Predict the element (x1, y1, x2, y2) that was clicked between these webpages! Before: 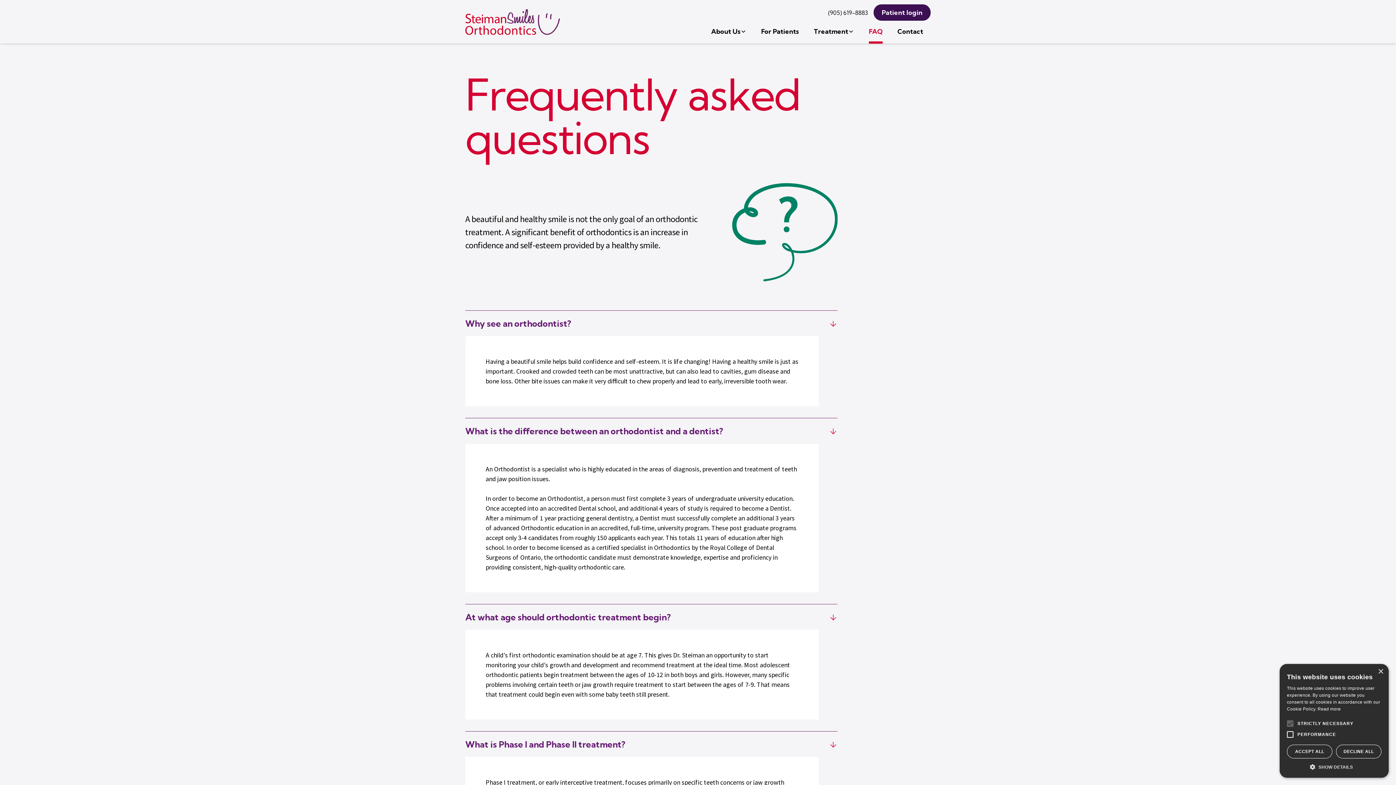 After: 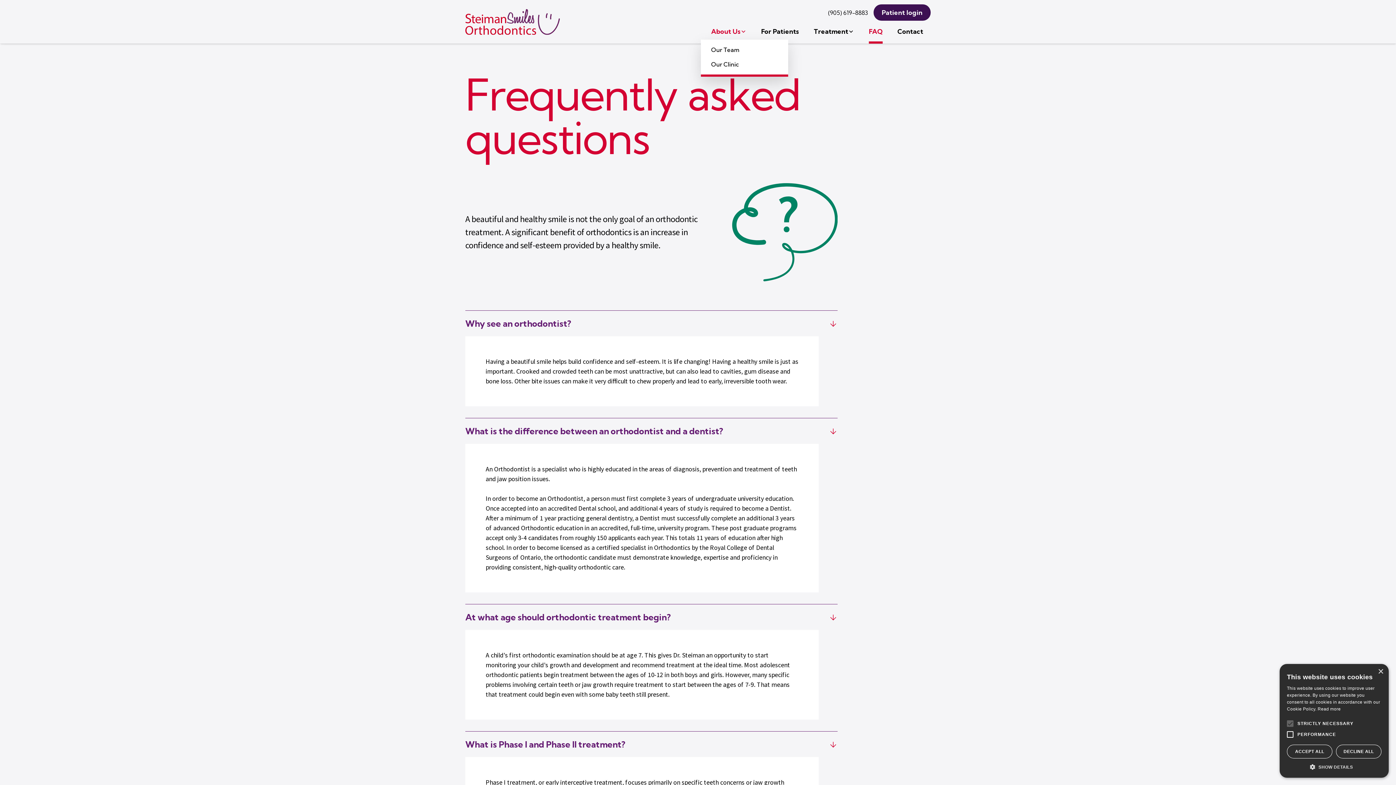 Action: bbox: (711, 23, 746, 43) label: About Us